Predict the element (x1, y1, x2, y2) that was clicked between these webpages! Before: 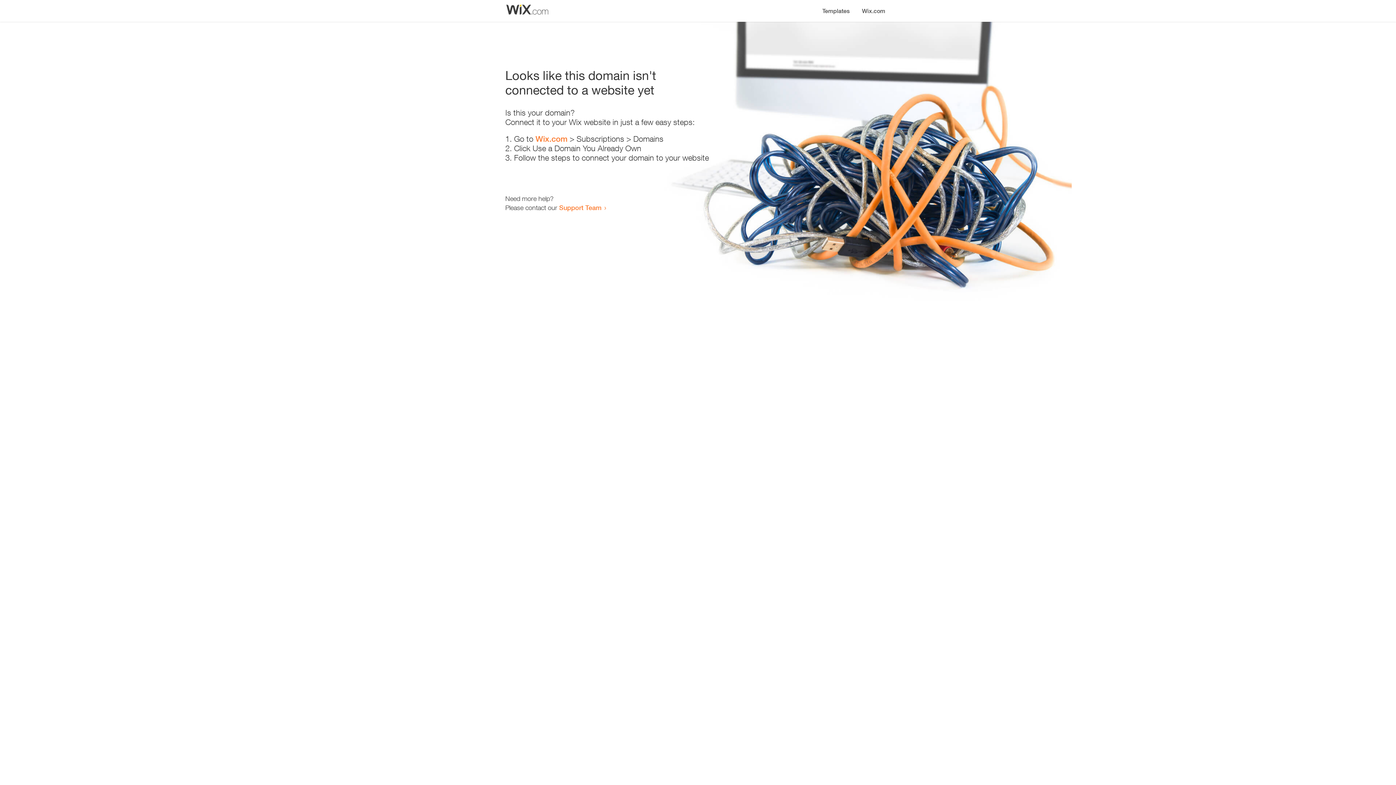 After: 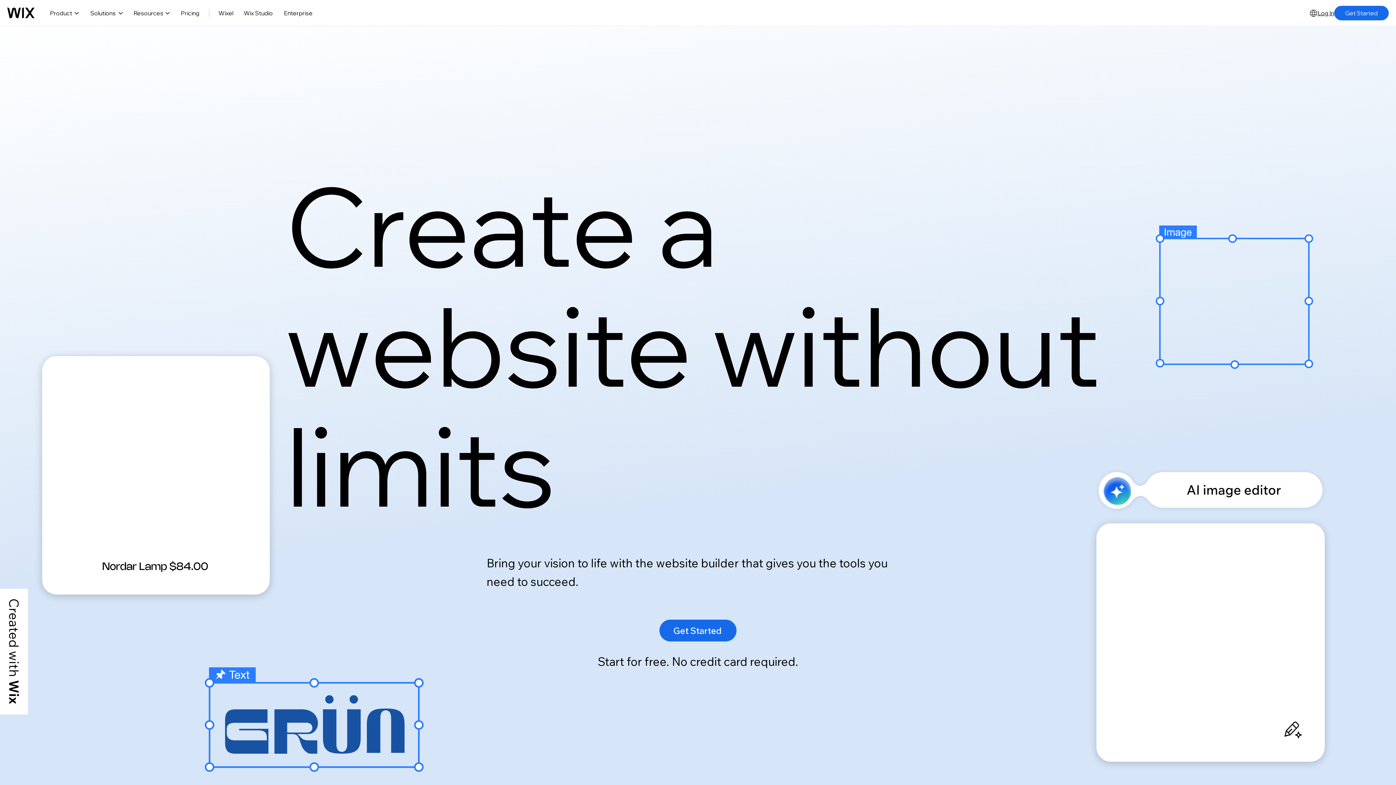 Action: label: Wix.com bbox: (856, 0, 890, 14)